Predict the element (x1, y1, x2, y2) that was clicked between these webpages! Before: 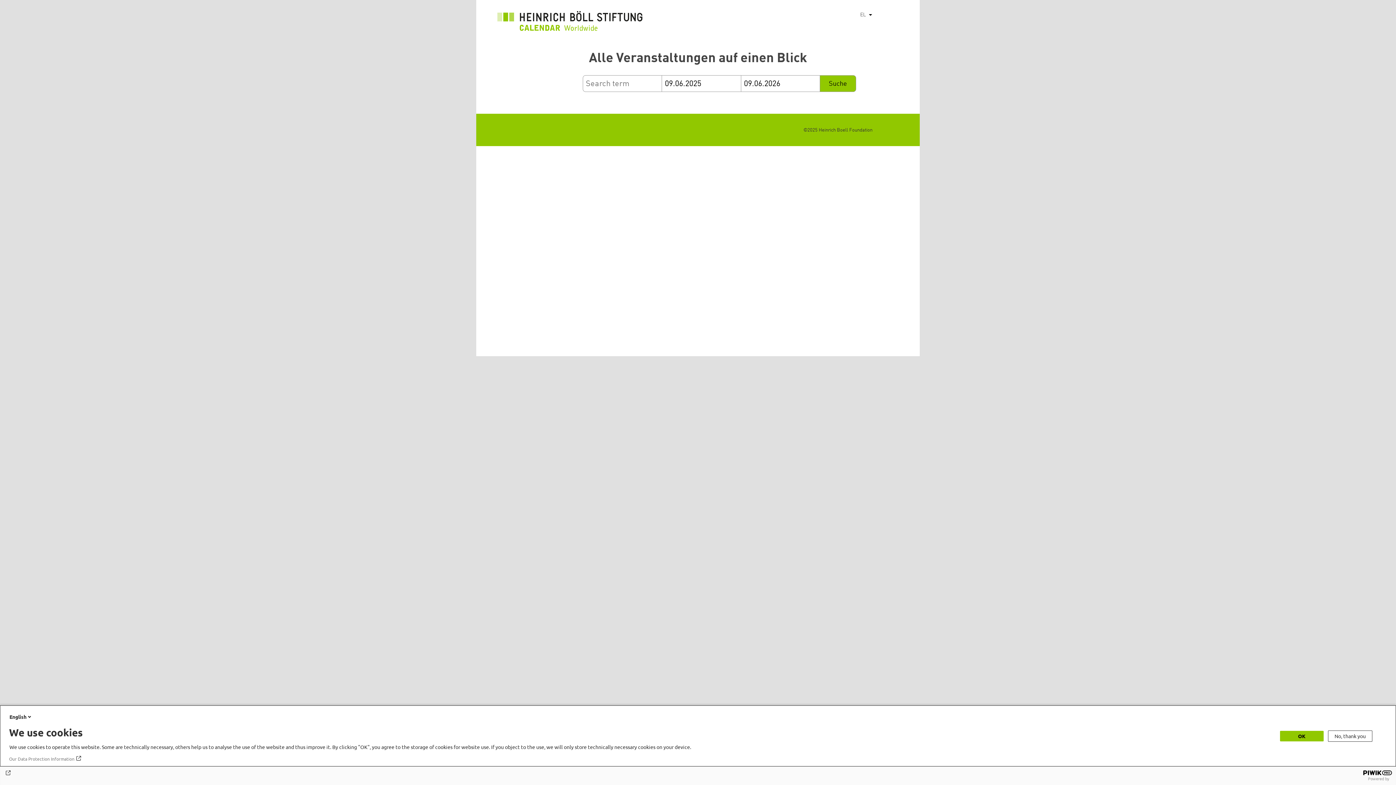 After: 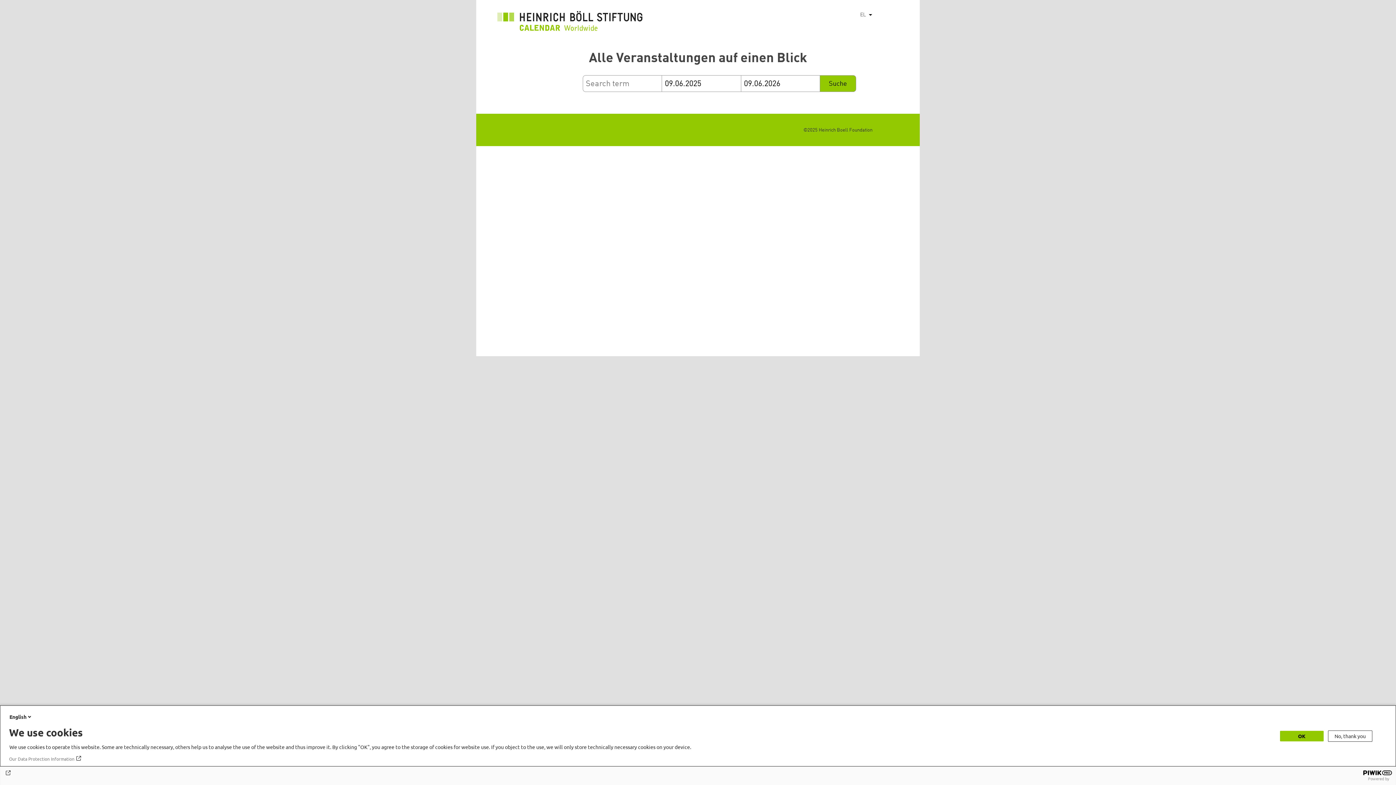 Action: label: Our Data Protection Information bbox: (9, 756, 82, 762)